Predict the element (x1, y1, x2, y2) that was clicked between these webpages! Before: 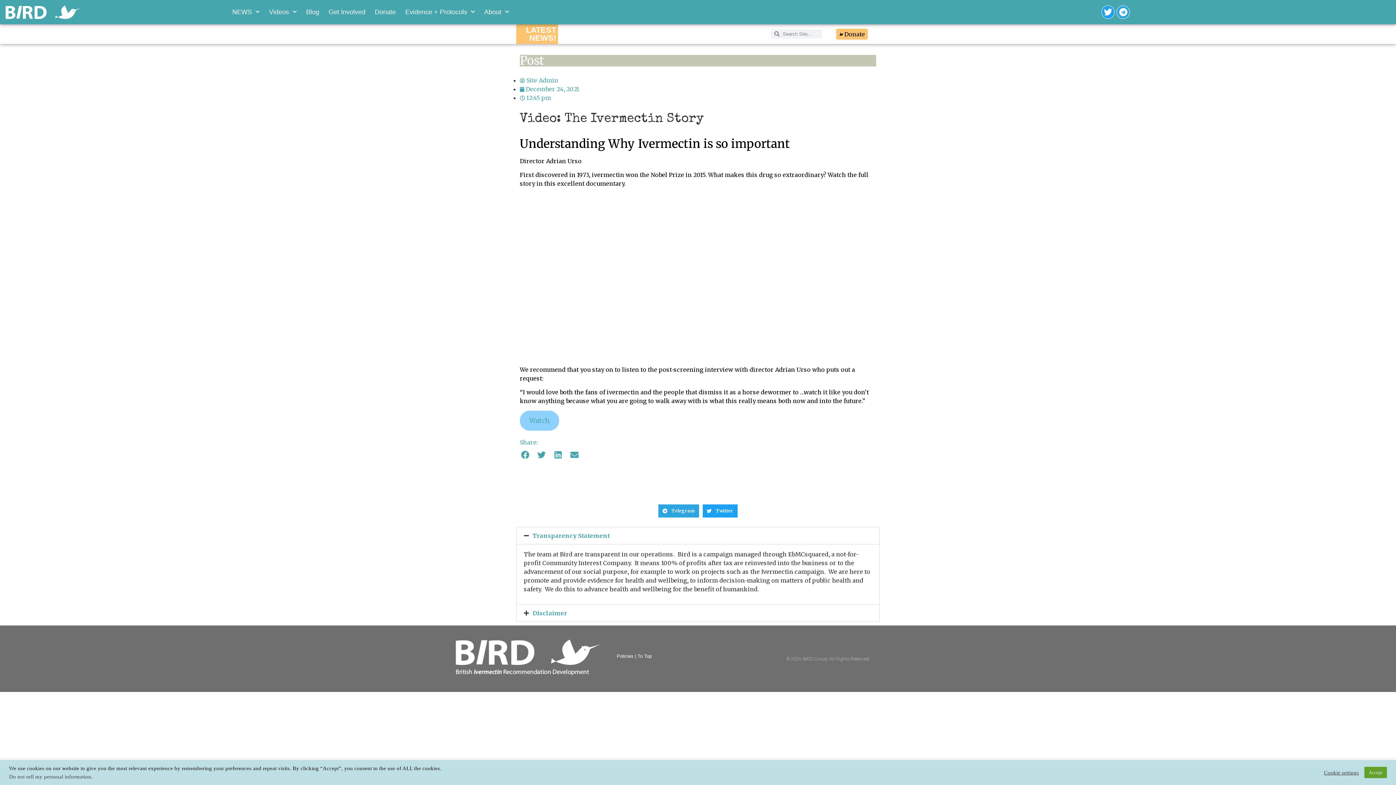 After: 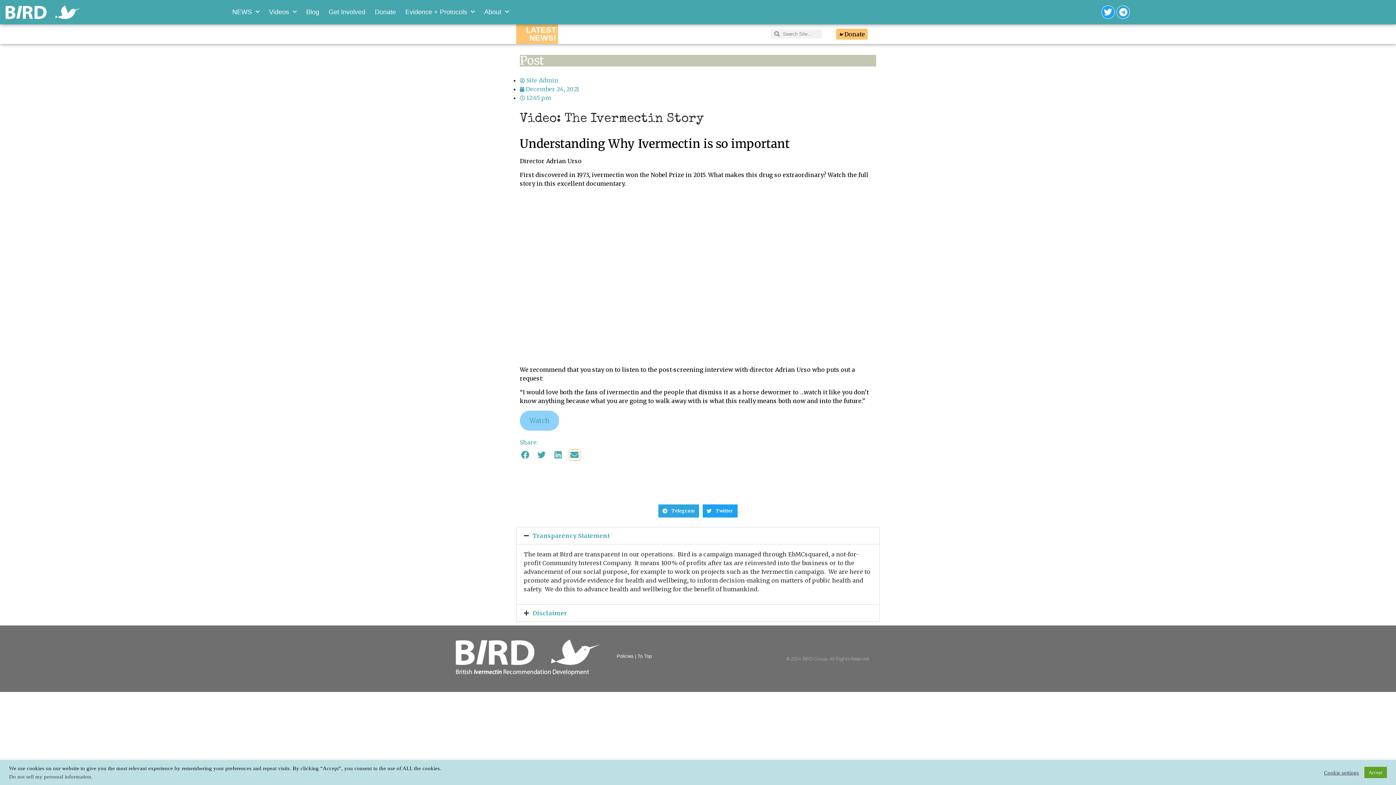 Action: label: Share on email bbox: (569, 449, 580, 460)